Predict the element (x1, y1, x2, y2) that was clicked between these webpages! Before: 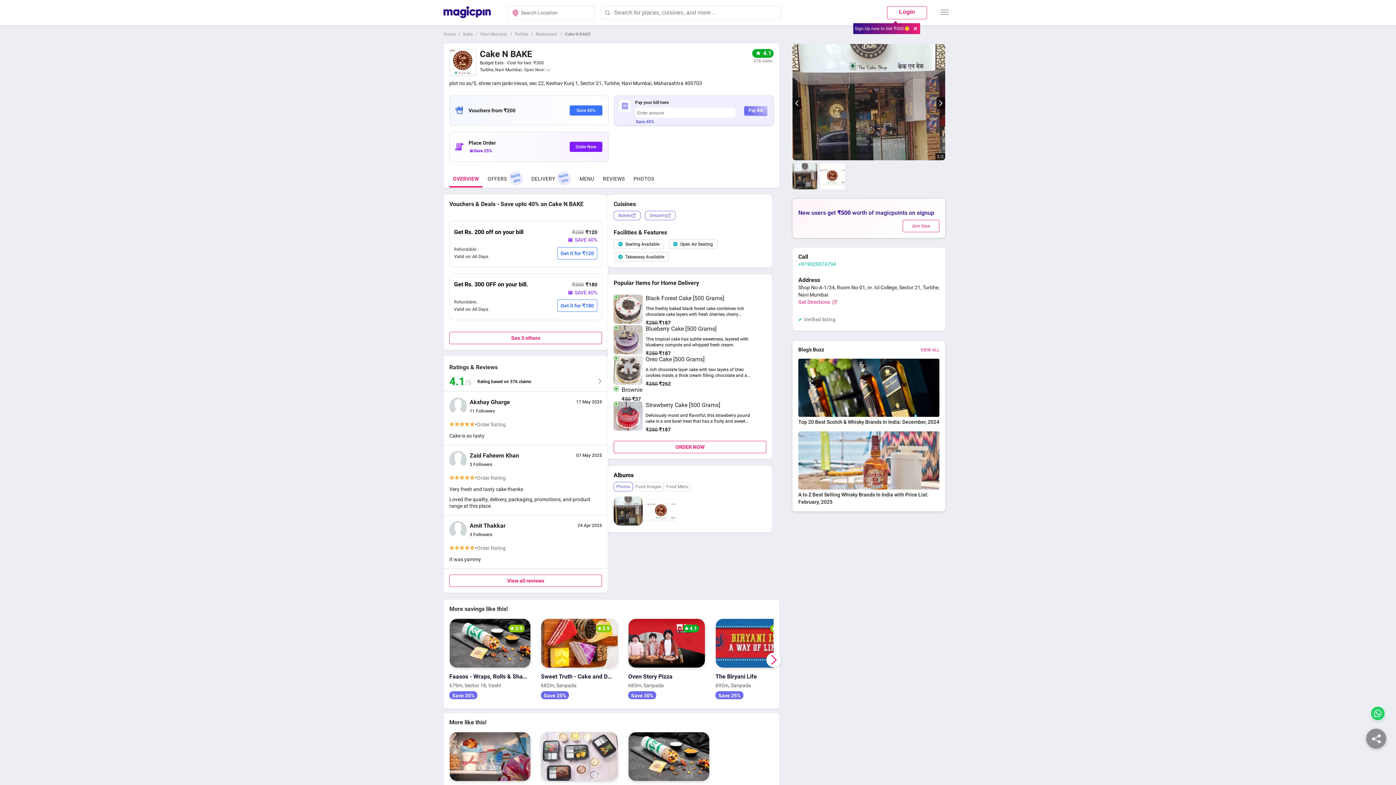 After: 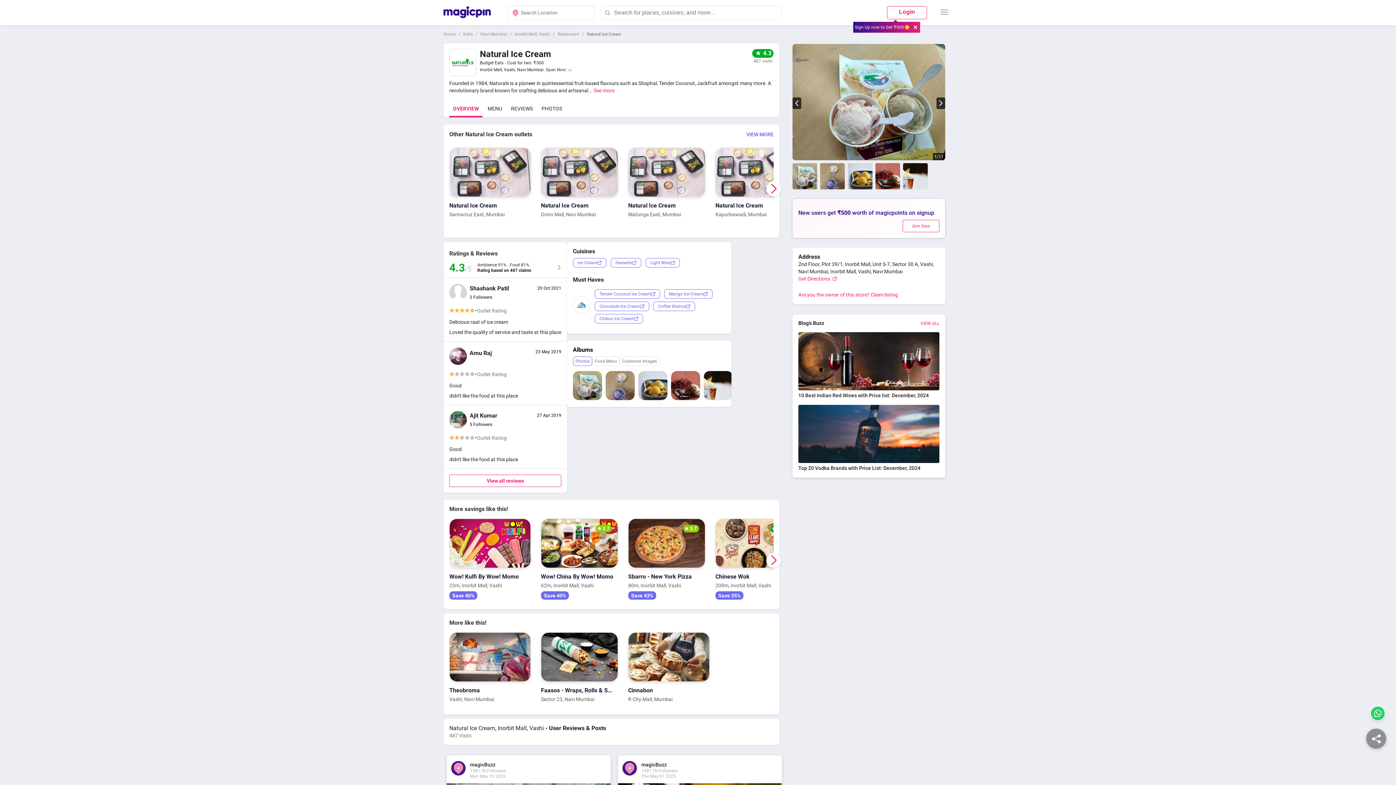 Action: label: Natural Ice Cream

Inorbit Mall, Vashi, Navi Mumbai bbox: (536, 731, 622, 808)